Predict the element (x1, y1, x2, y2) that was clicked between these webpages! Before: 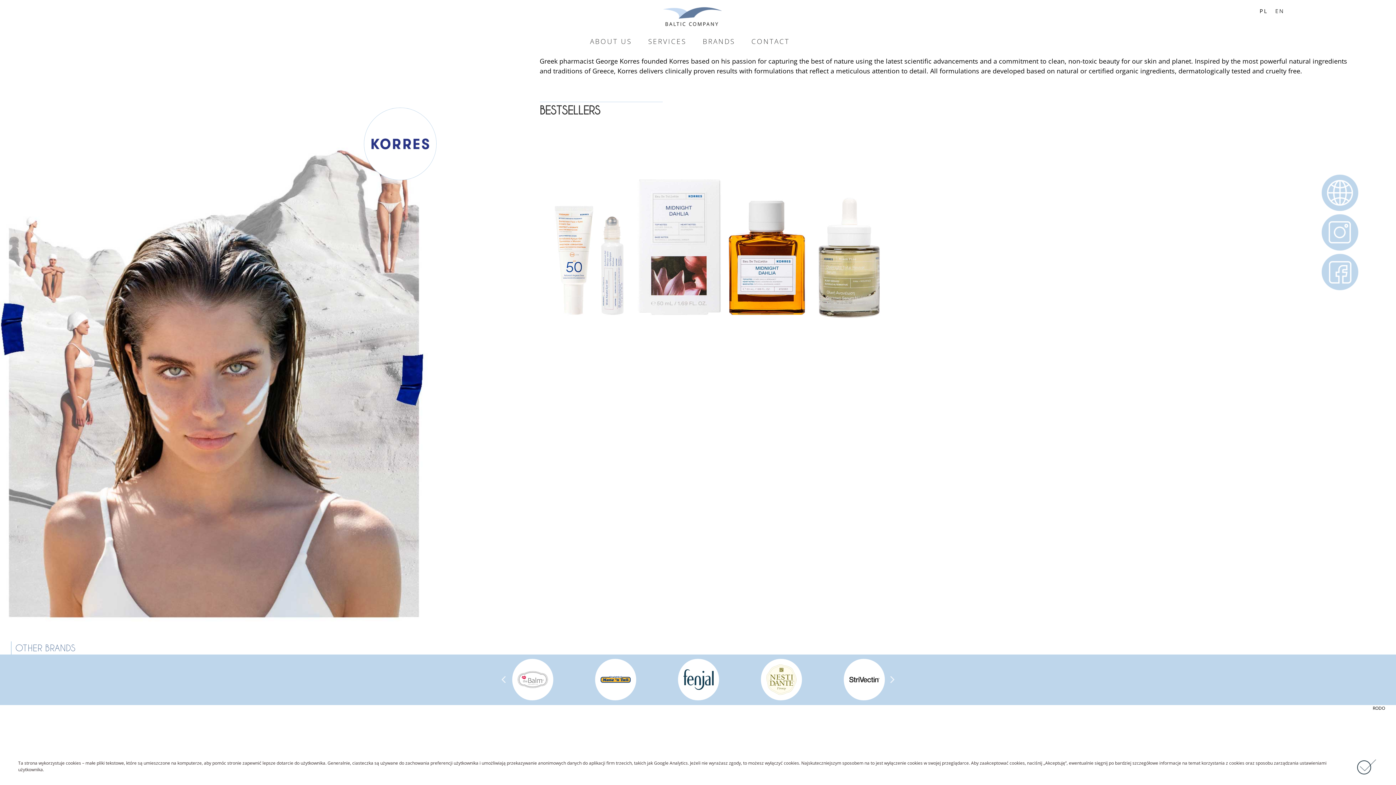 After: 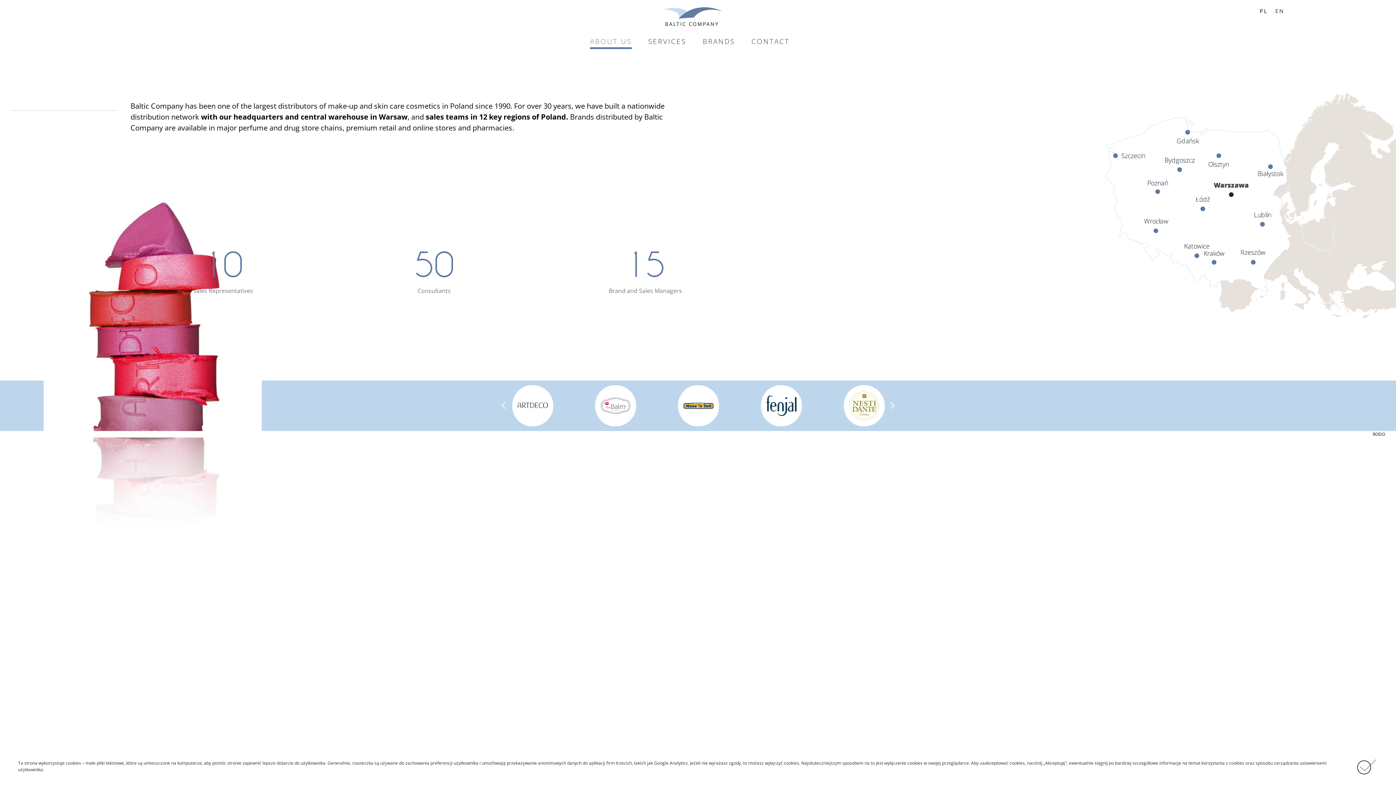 Action: label: ABOUT US bbox: (590, 34, 632, 49)